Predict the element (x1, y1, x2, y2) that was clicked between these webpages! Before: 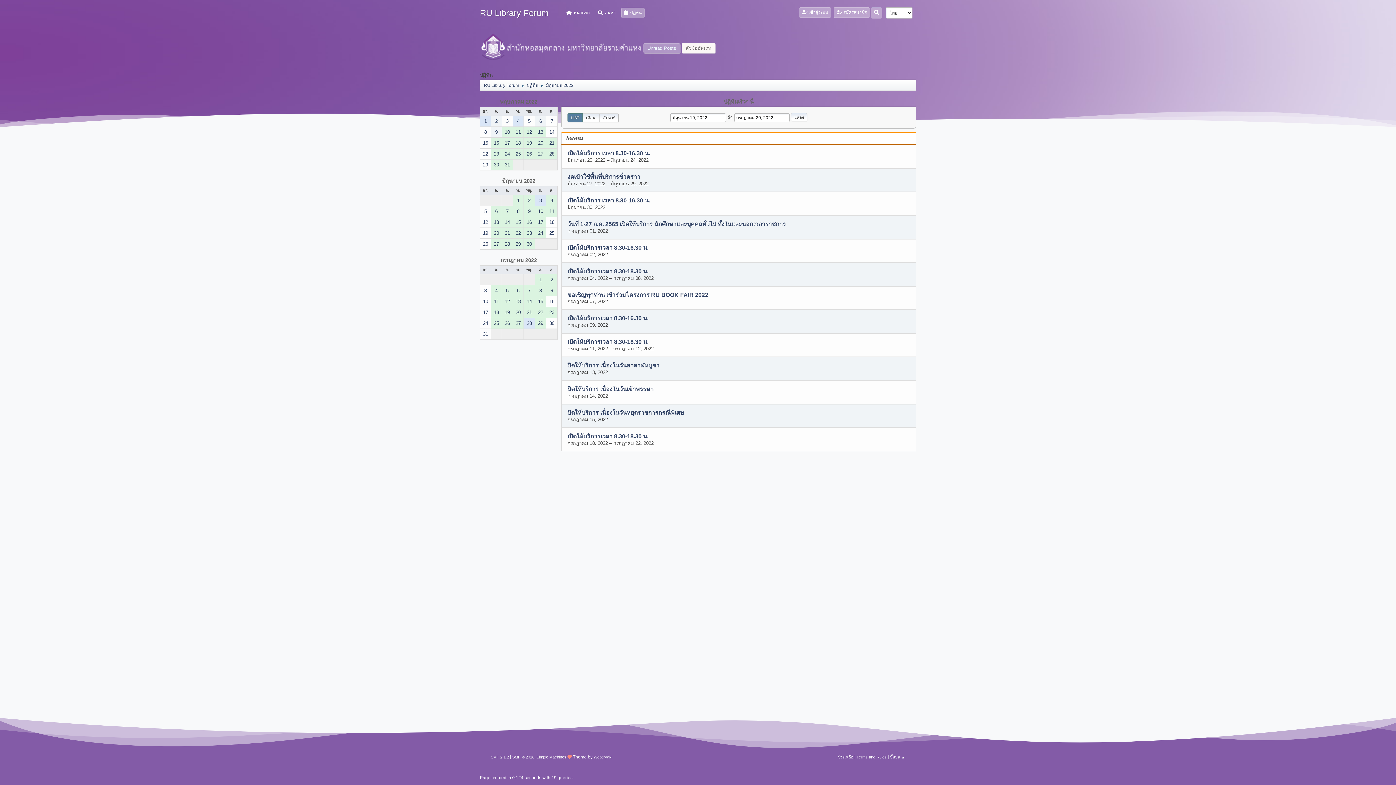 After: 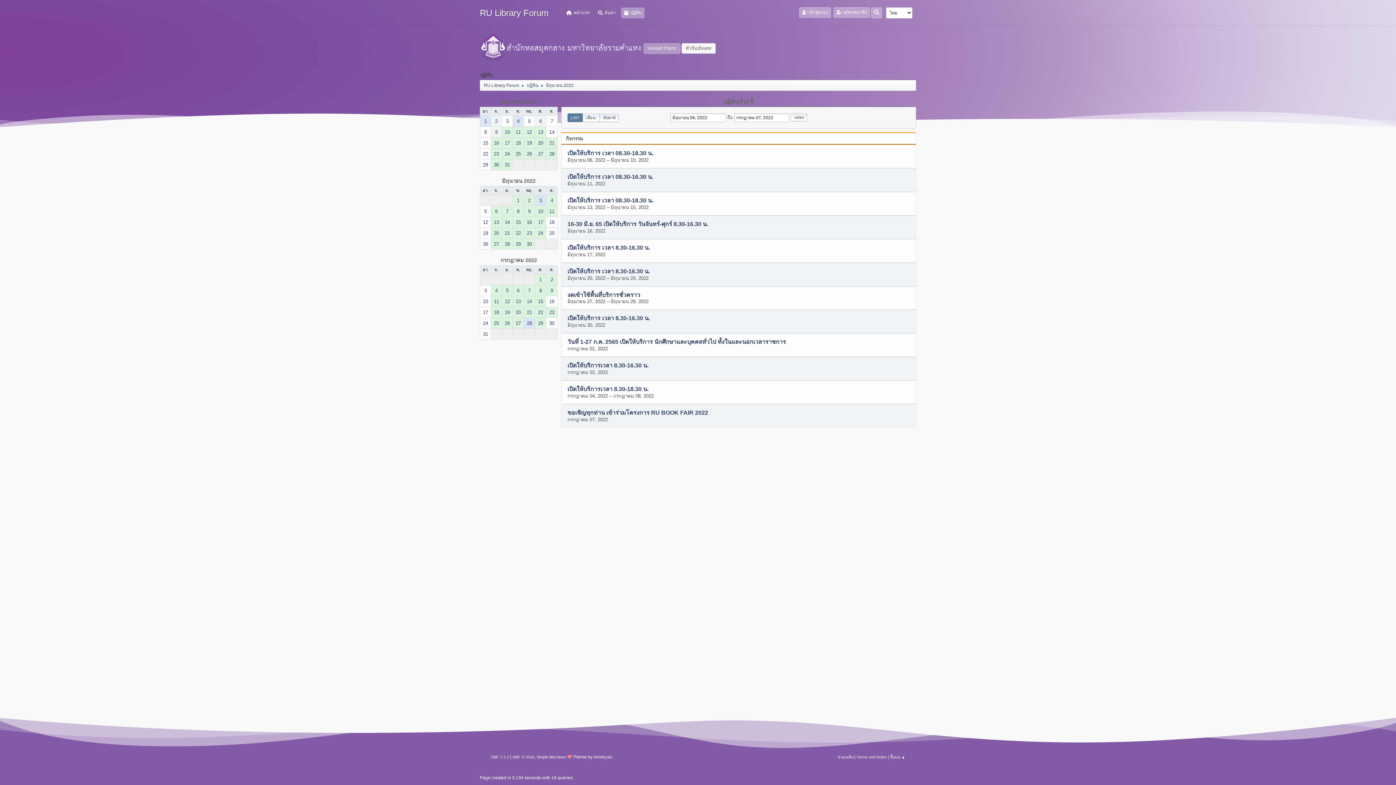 Action: bbox: (491, 206, 501, 216) label: 6